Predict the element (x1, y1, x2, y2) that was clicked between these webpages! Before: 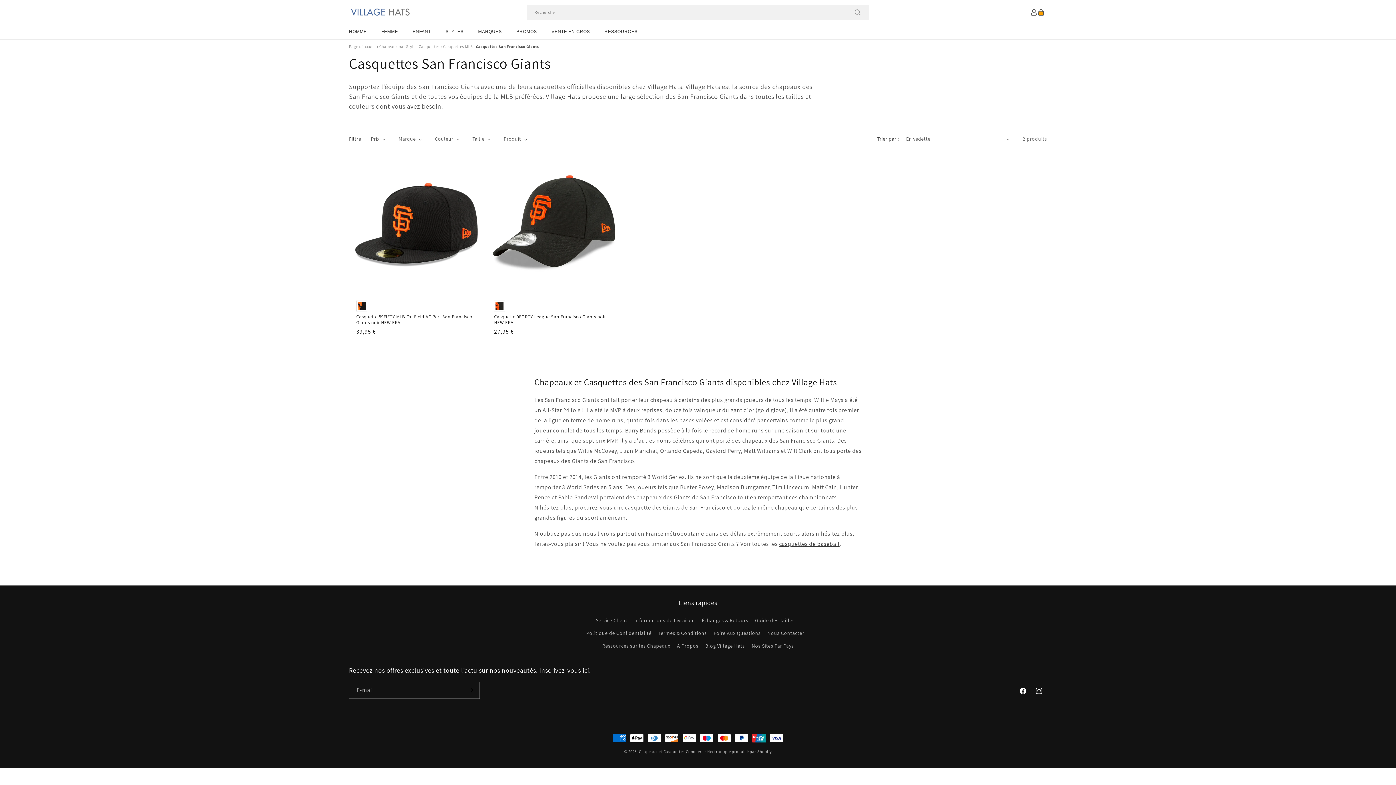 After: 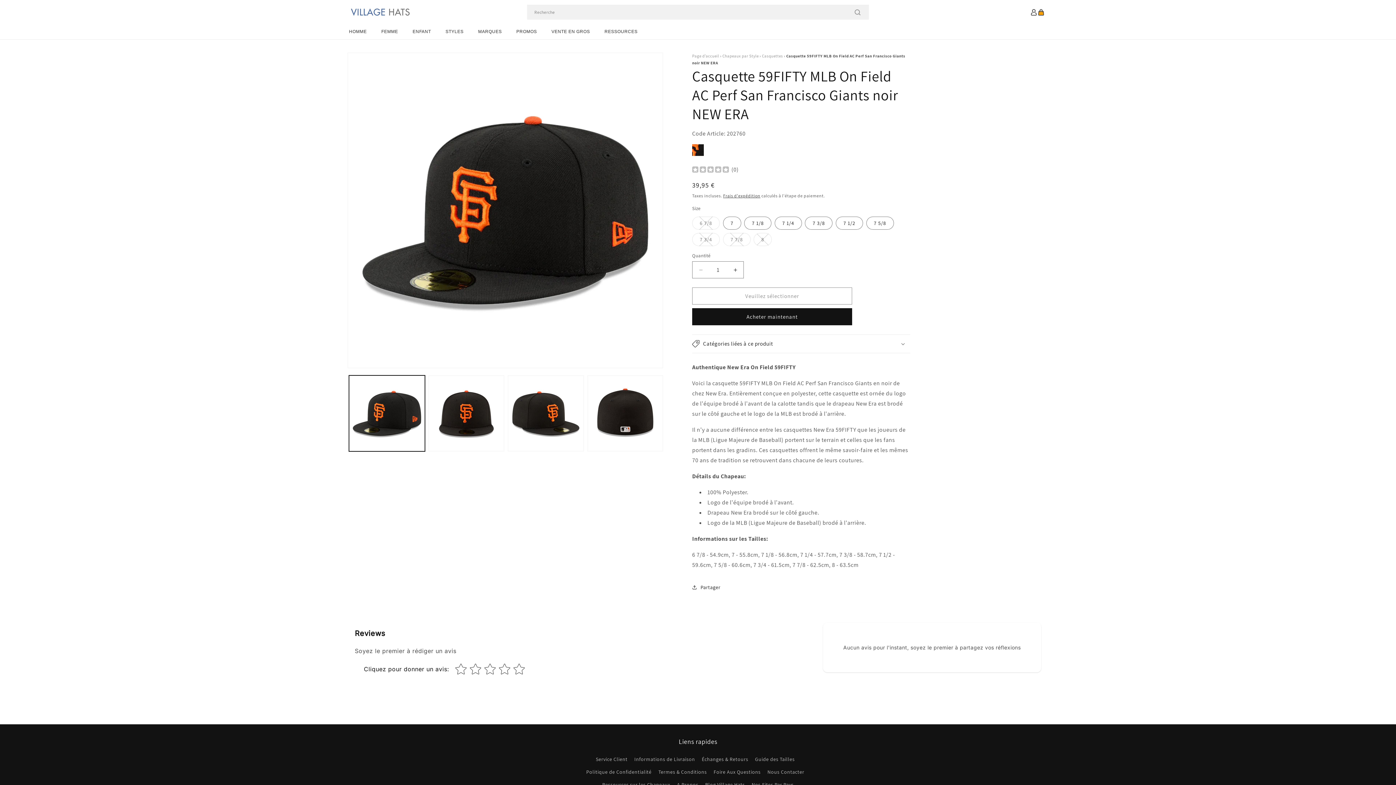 Action: bbox: (356, 300, 367, 311)